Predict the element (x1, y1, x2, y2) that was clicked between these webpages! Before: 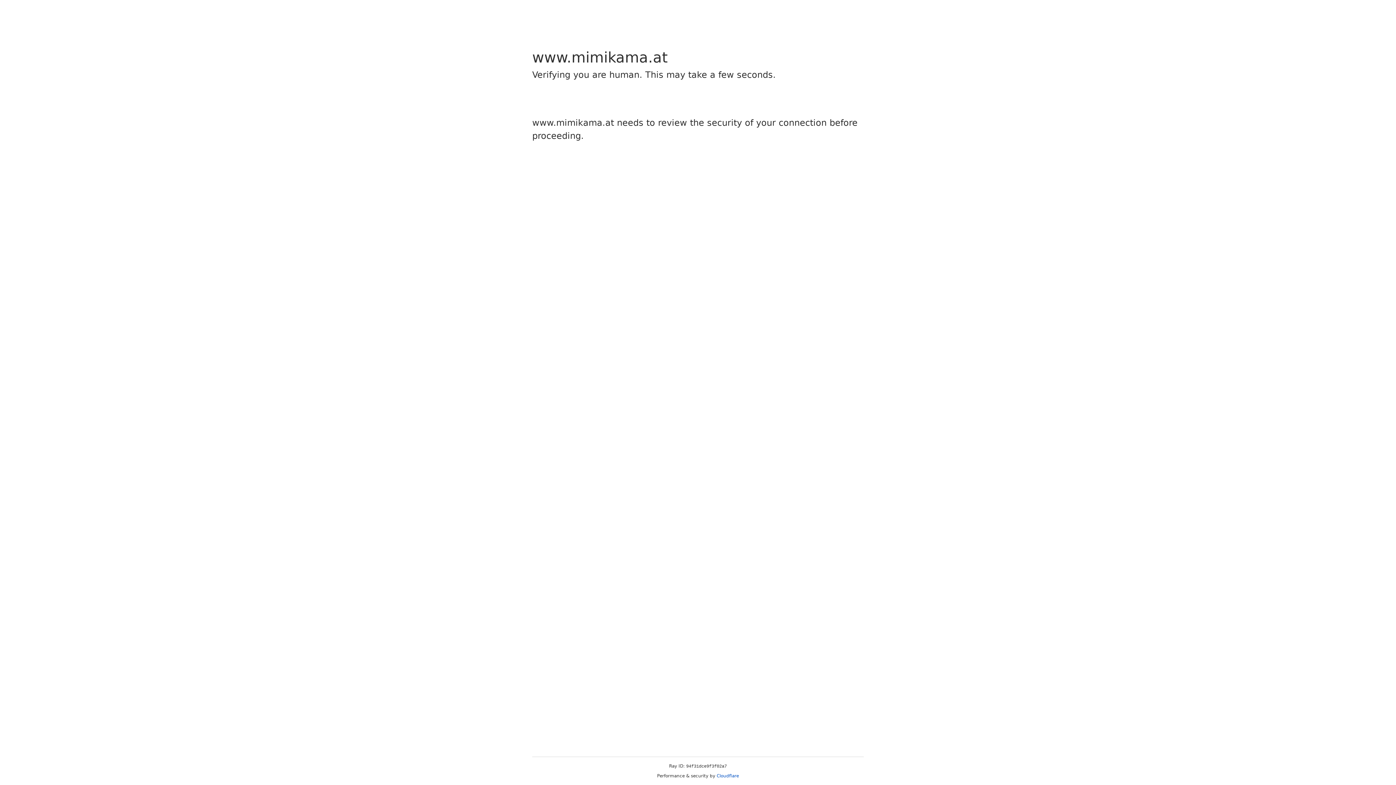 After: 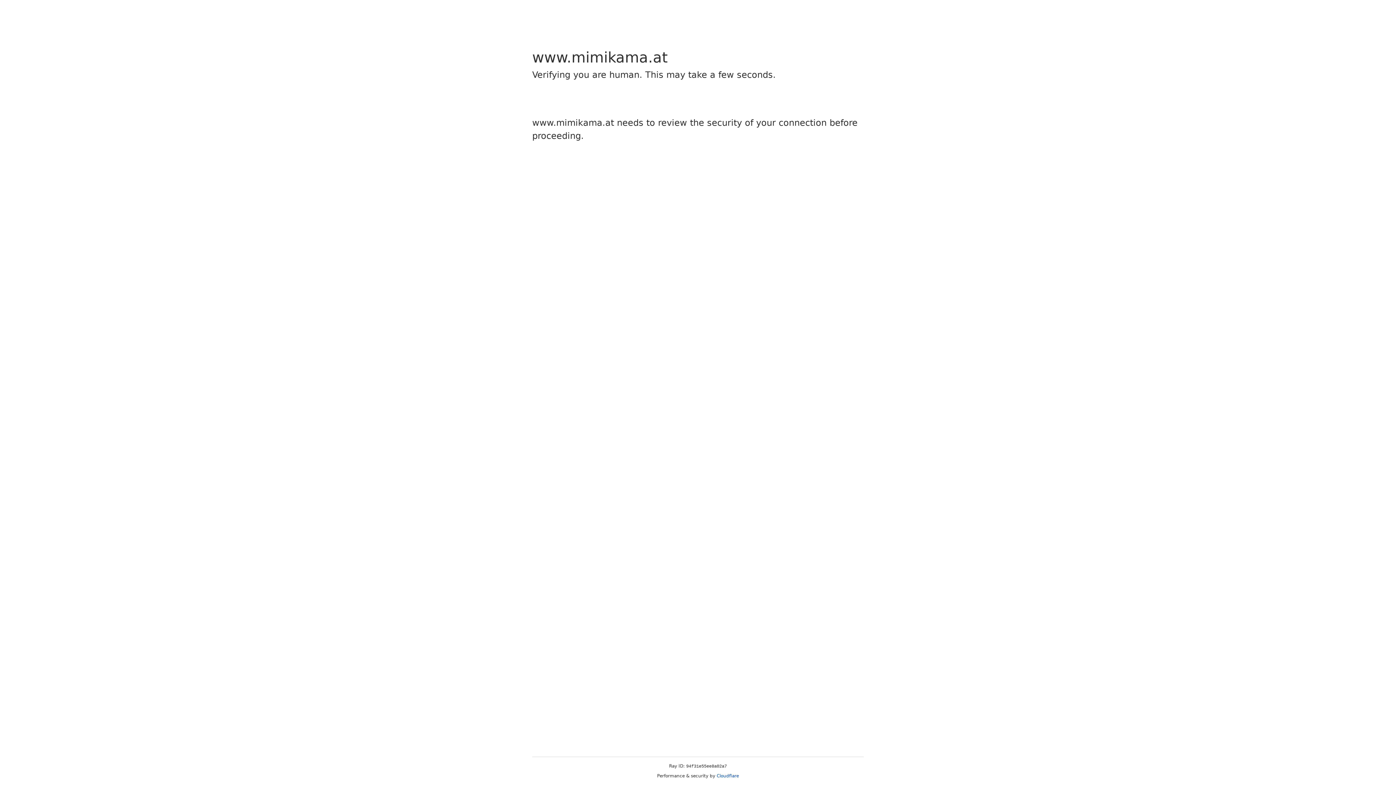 Action: bbox: (716, 773, 739, 778) label: Cloudflare